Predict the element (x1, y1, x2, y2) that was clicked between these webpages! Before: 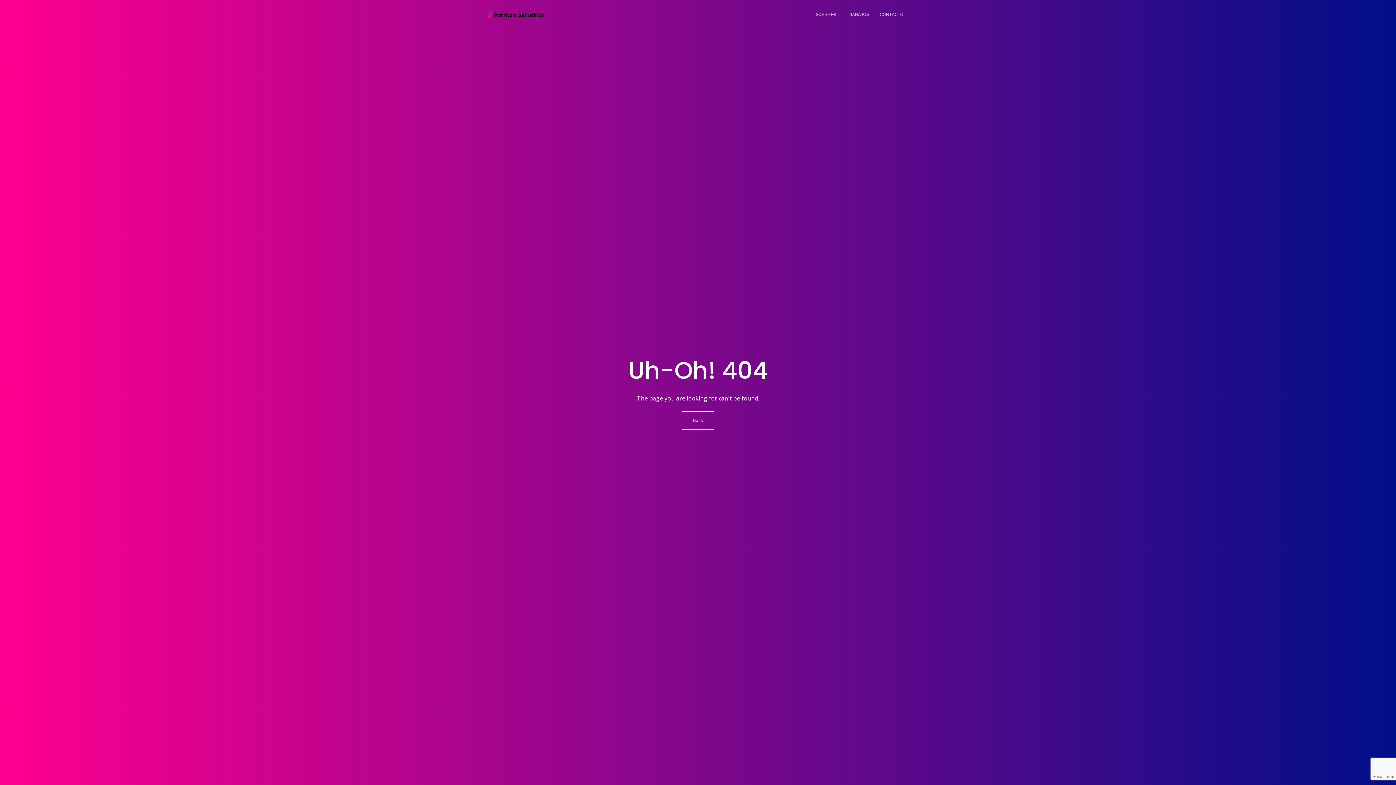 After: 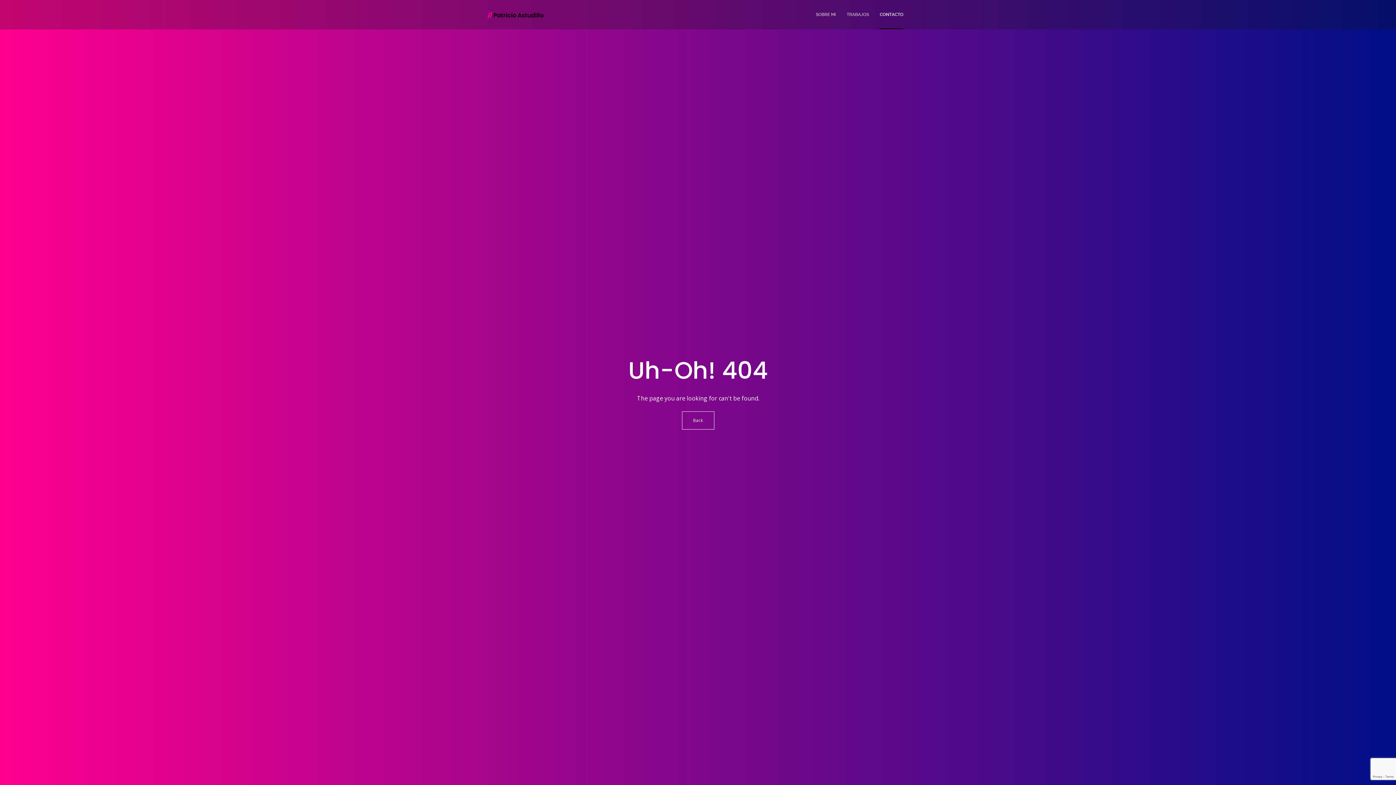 Action: bbox: (880, 0, 903, 29) label: CONTACTO